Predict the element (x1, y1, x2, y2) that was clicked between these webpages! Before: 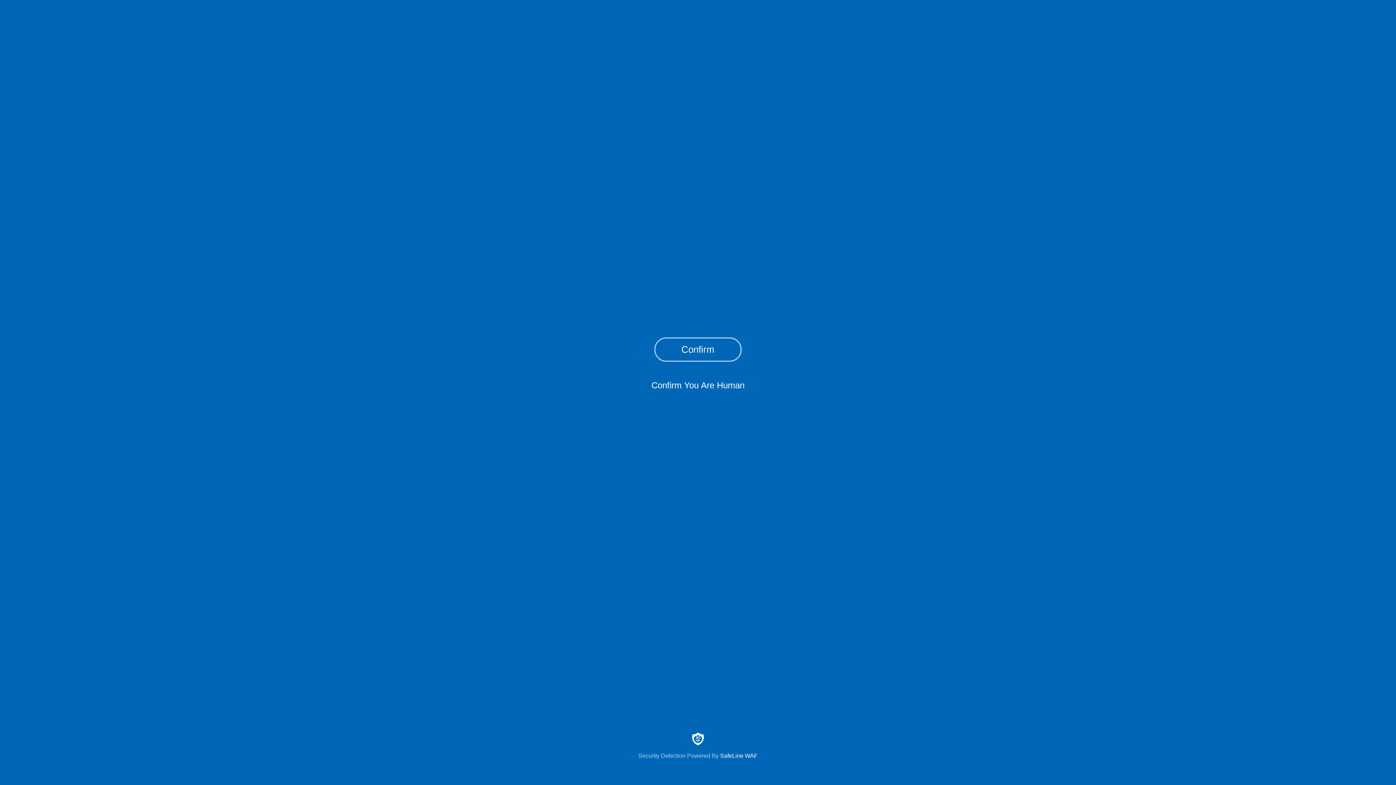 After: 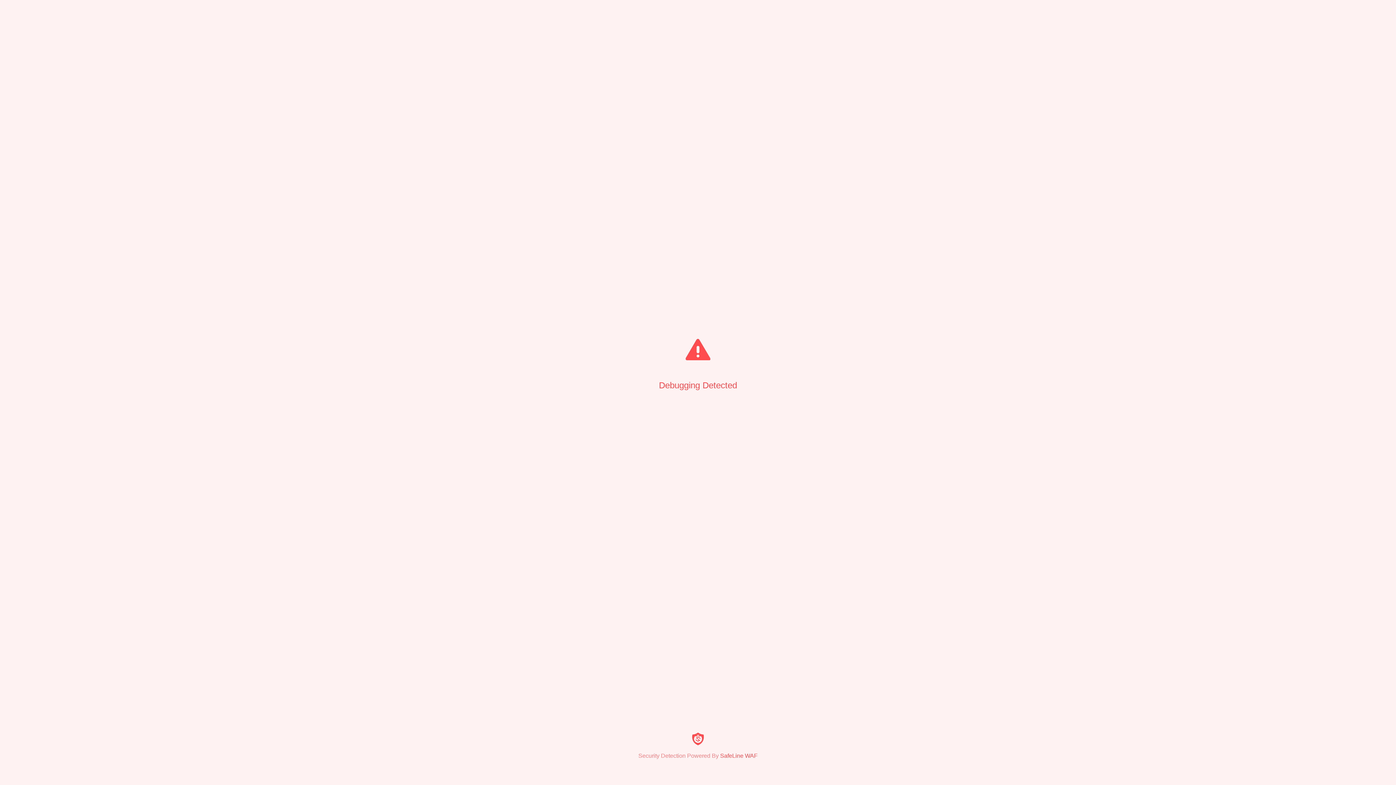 Action: bbox: (654, 337, 741, 361) label: Confirm